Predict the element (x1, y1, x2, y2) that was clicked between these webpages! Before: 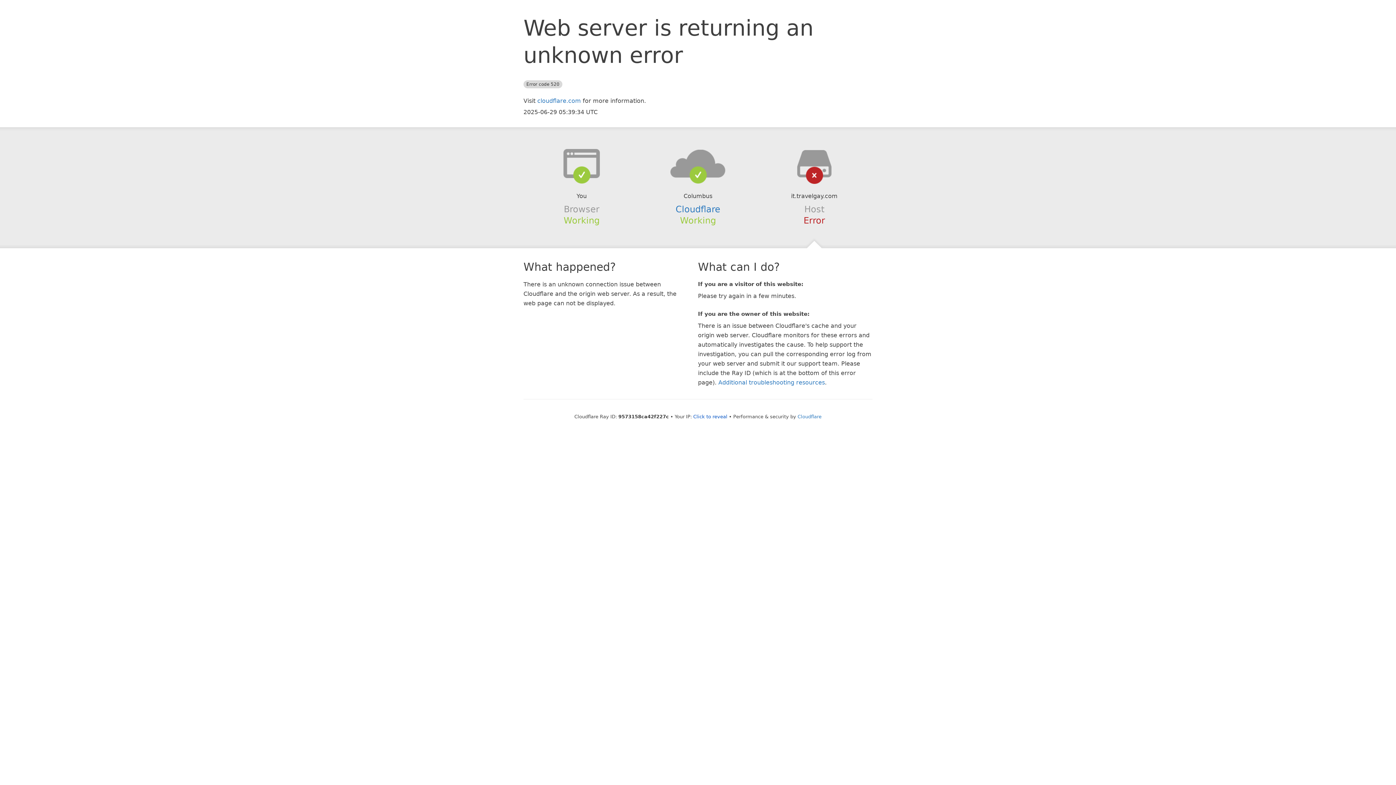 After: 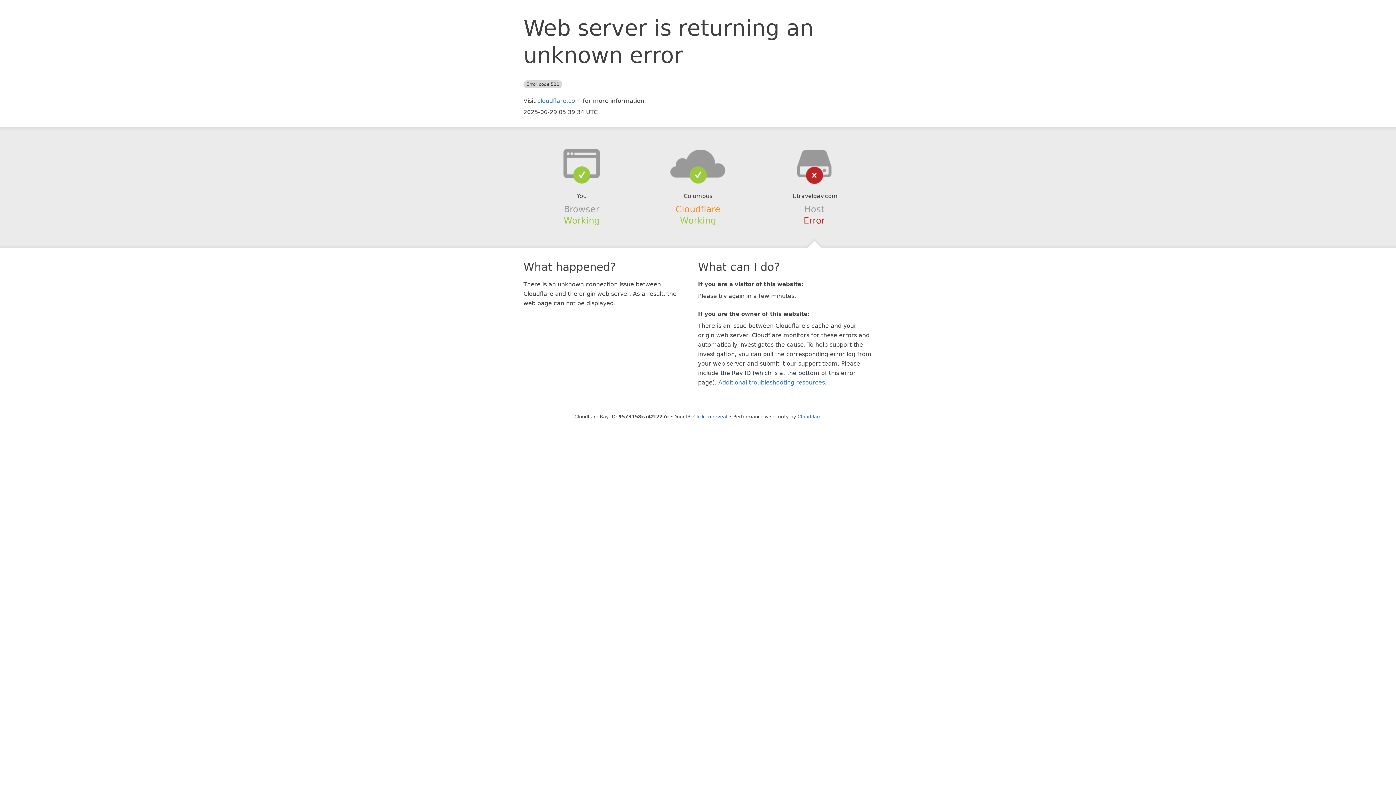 Action: label: Cloudflare bbox: (675, 204, 720, 214)